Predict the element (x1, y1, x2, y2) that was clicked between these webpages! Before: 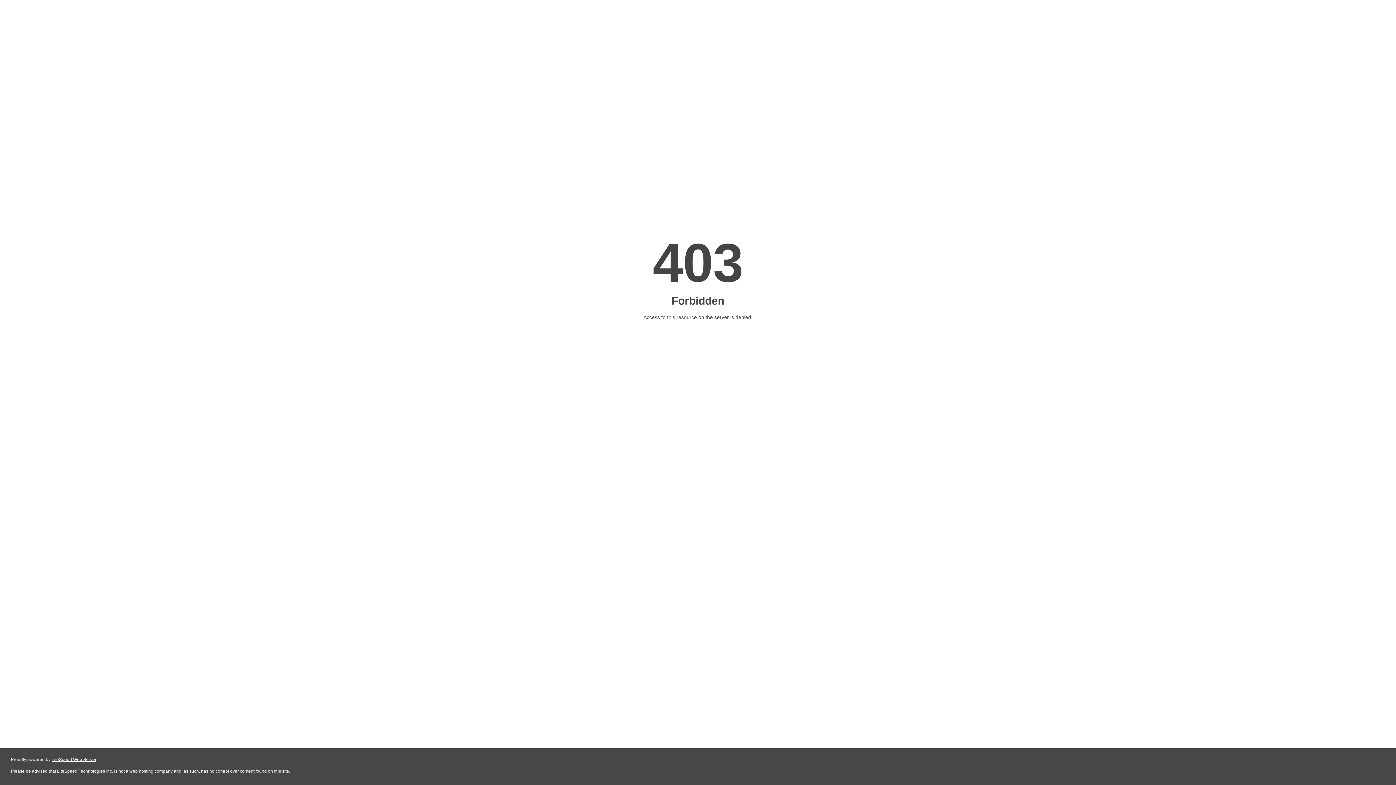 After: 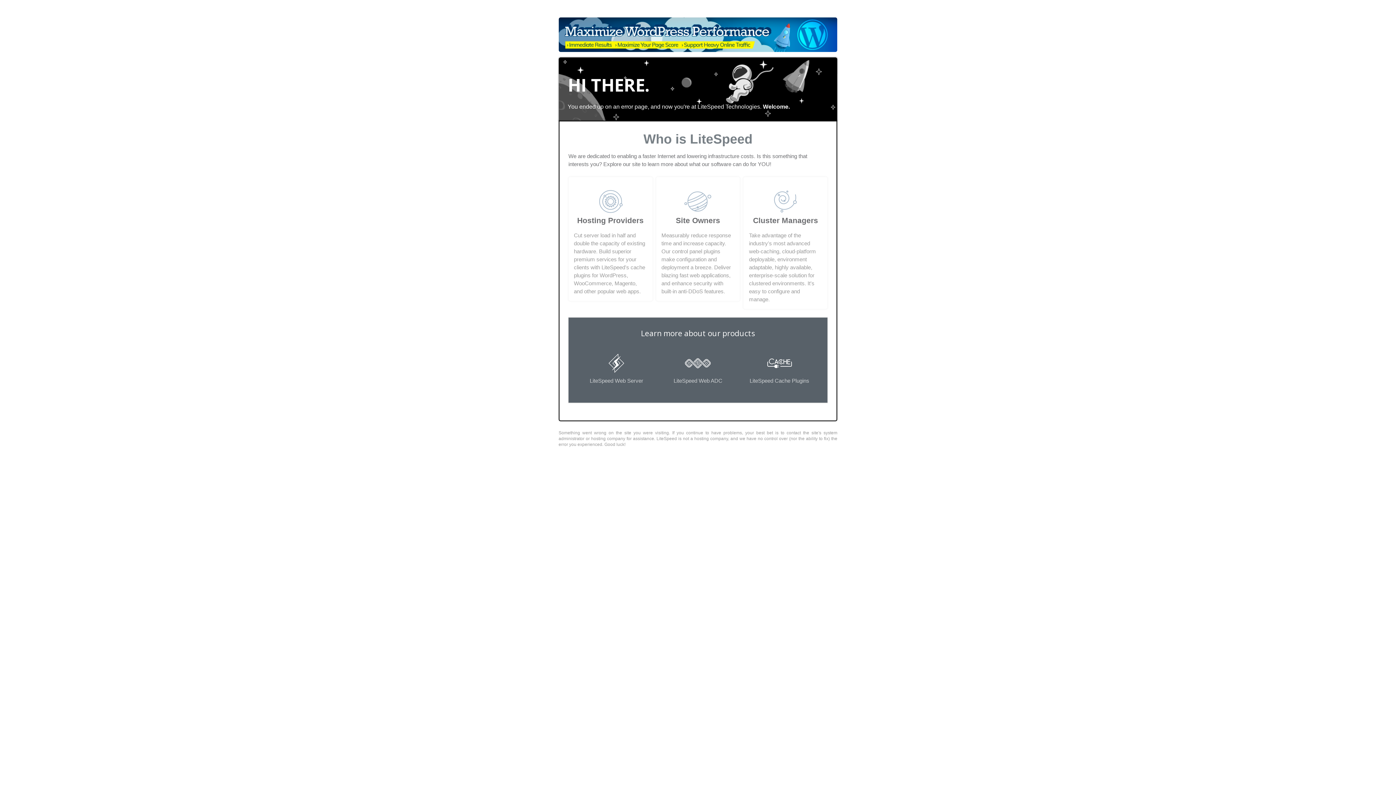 Action: bbox: (51, 757, 96, 762) label: LiteSpeed Web Server